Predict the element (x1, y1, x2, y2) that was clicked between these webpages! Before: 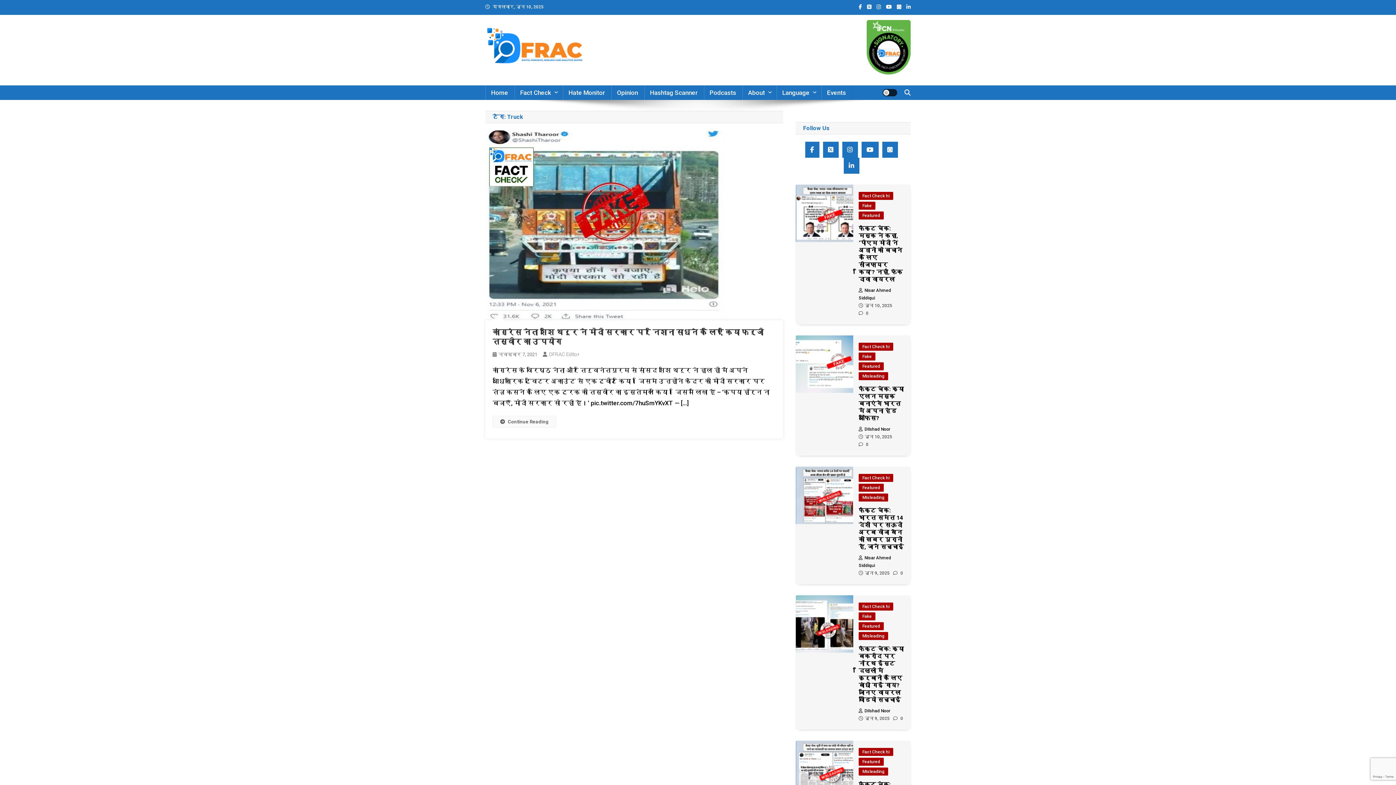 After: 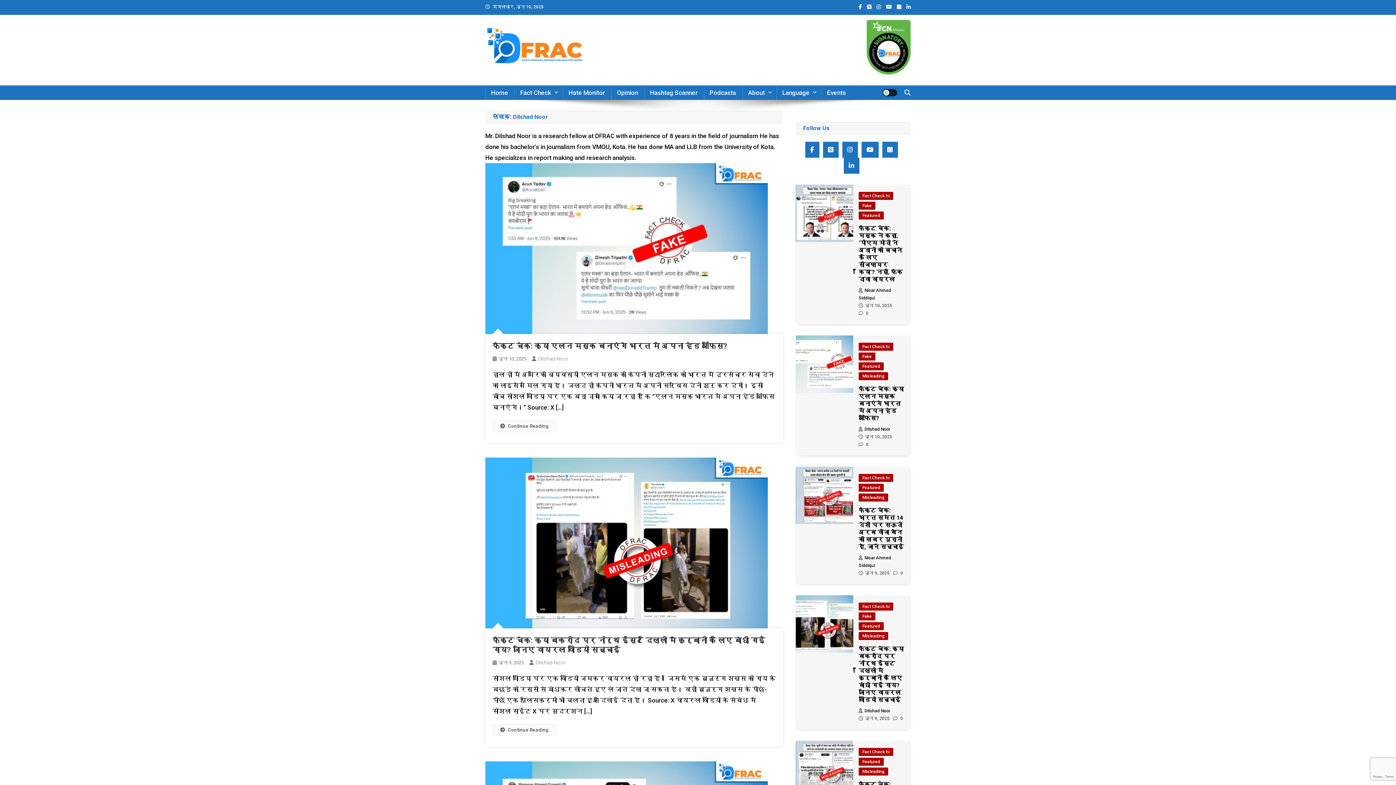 Action: label: Dilshad Noor bbox: (858, 708, 890, 713)